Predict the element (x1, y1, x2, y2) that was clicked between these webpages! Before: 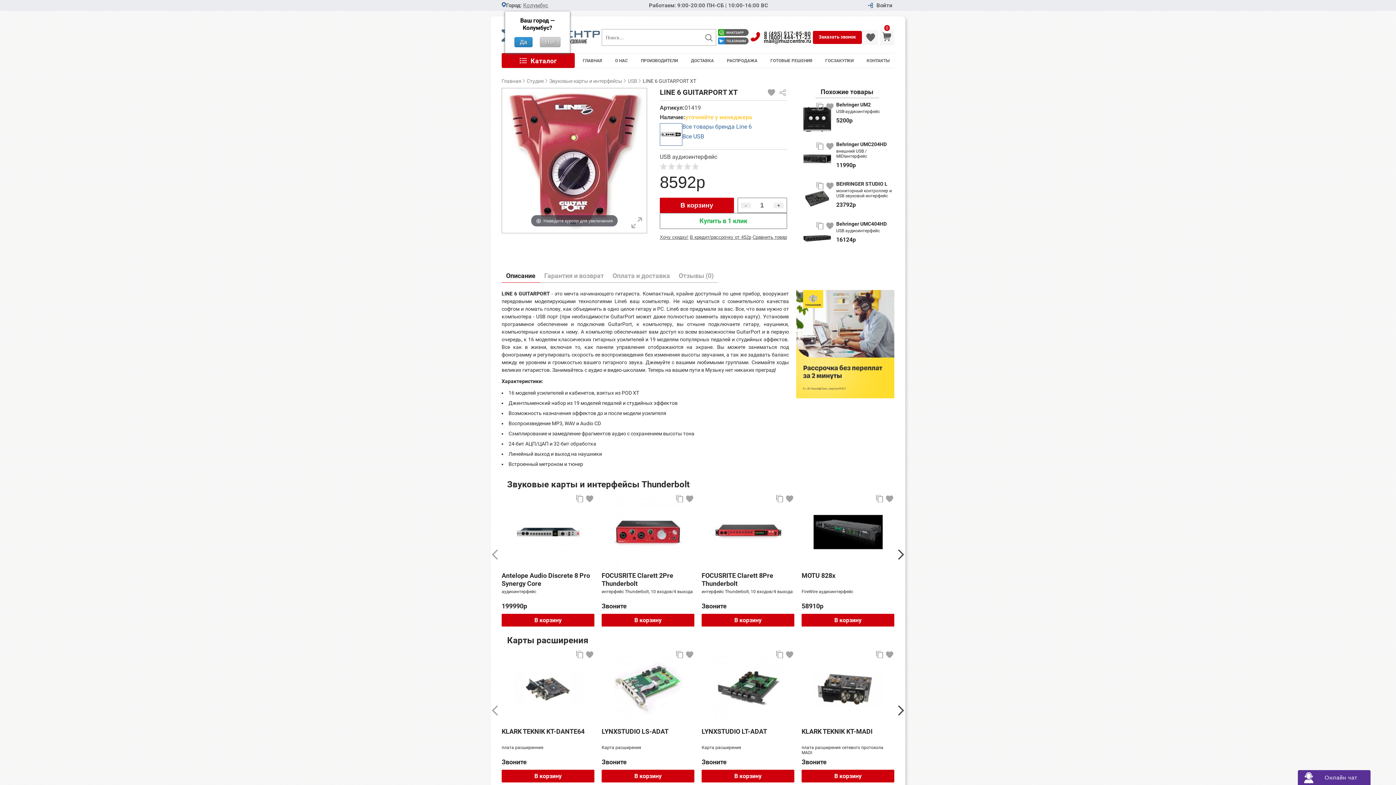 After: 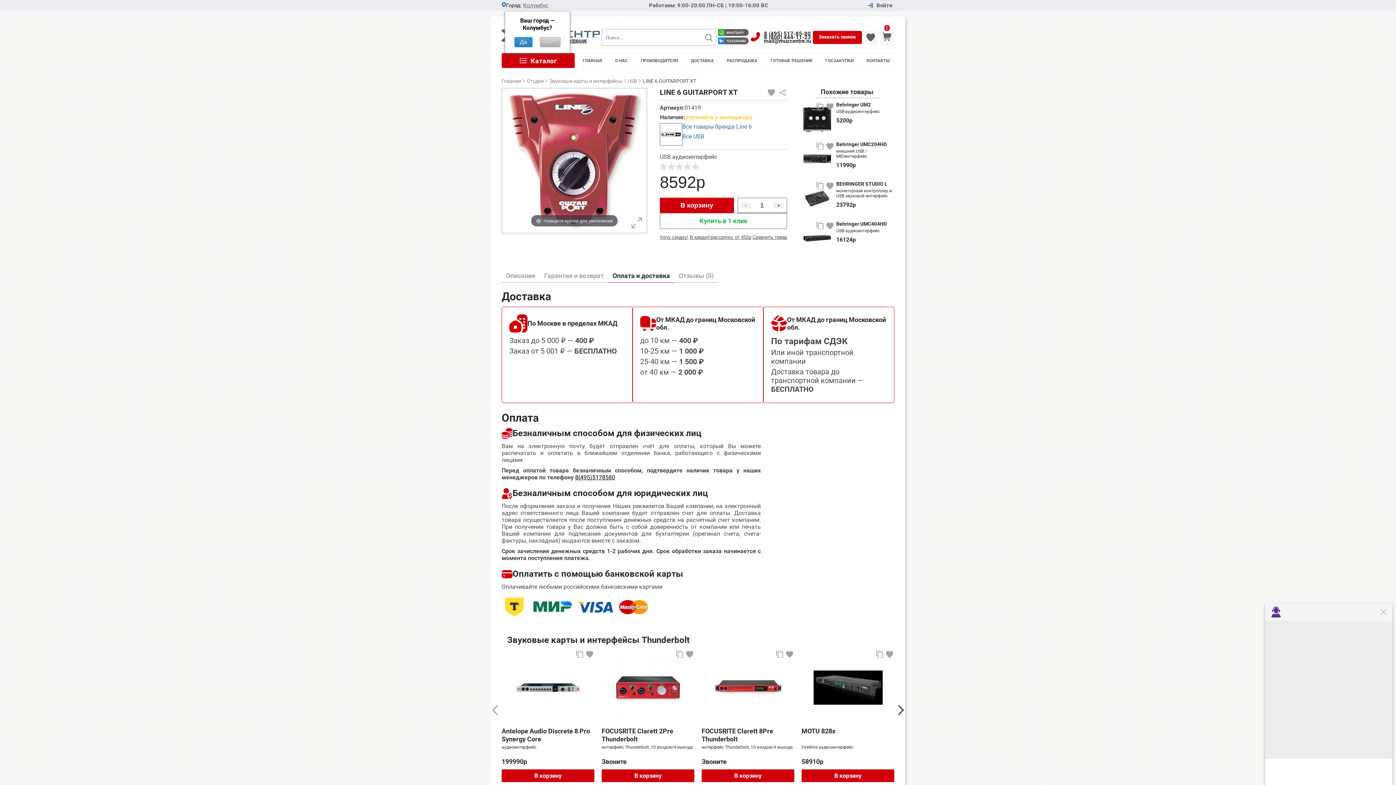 Action: bbox: (608, 269, 674, 282) label: Оплата и доставка